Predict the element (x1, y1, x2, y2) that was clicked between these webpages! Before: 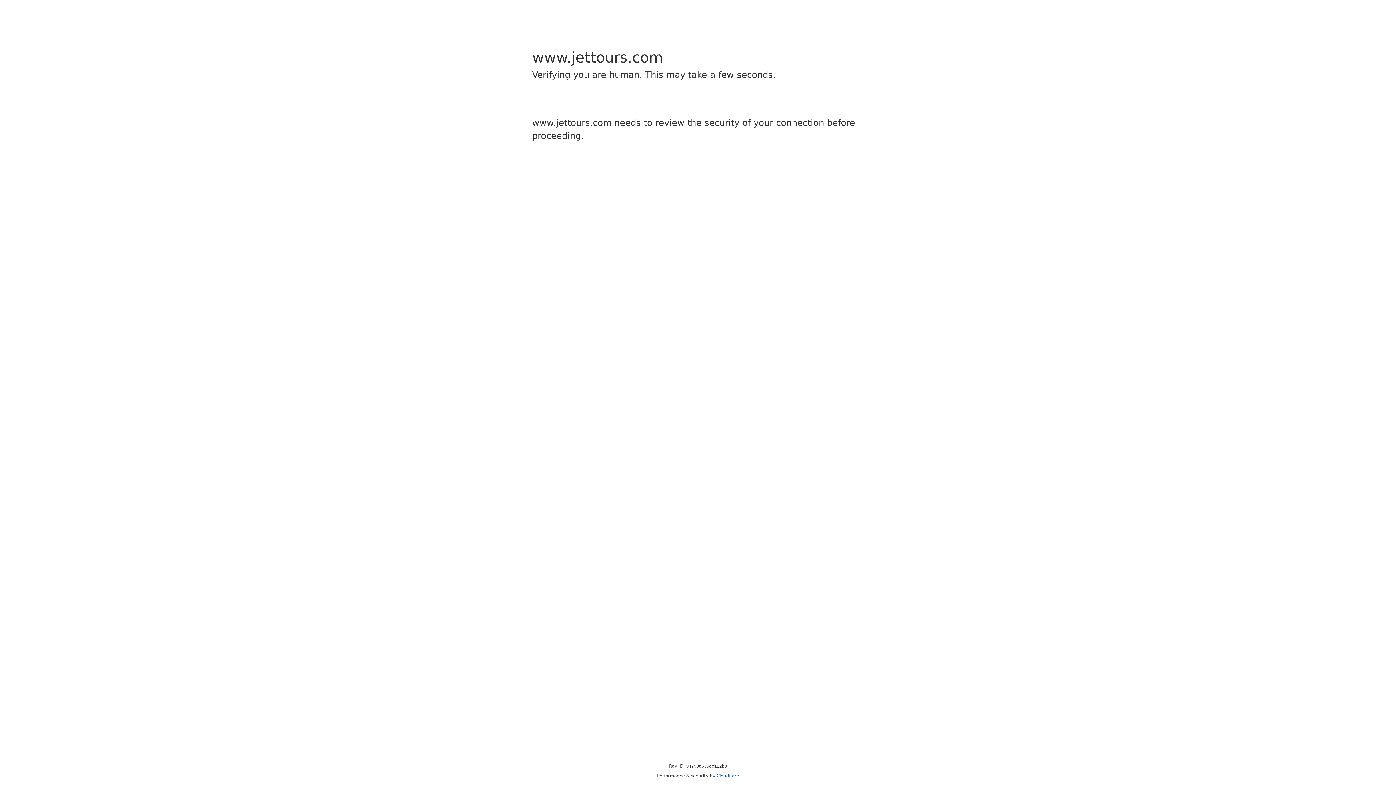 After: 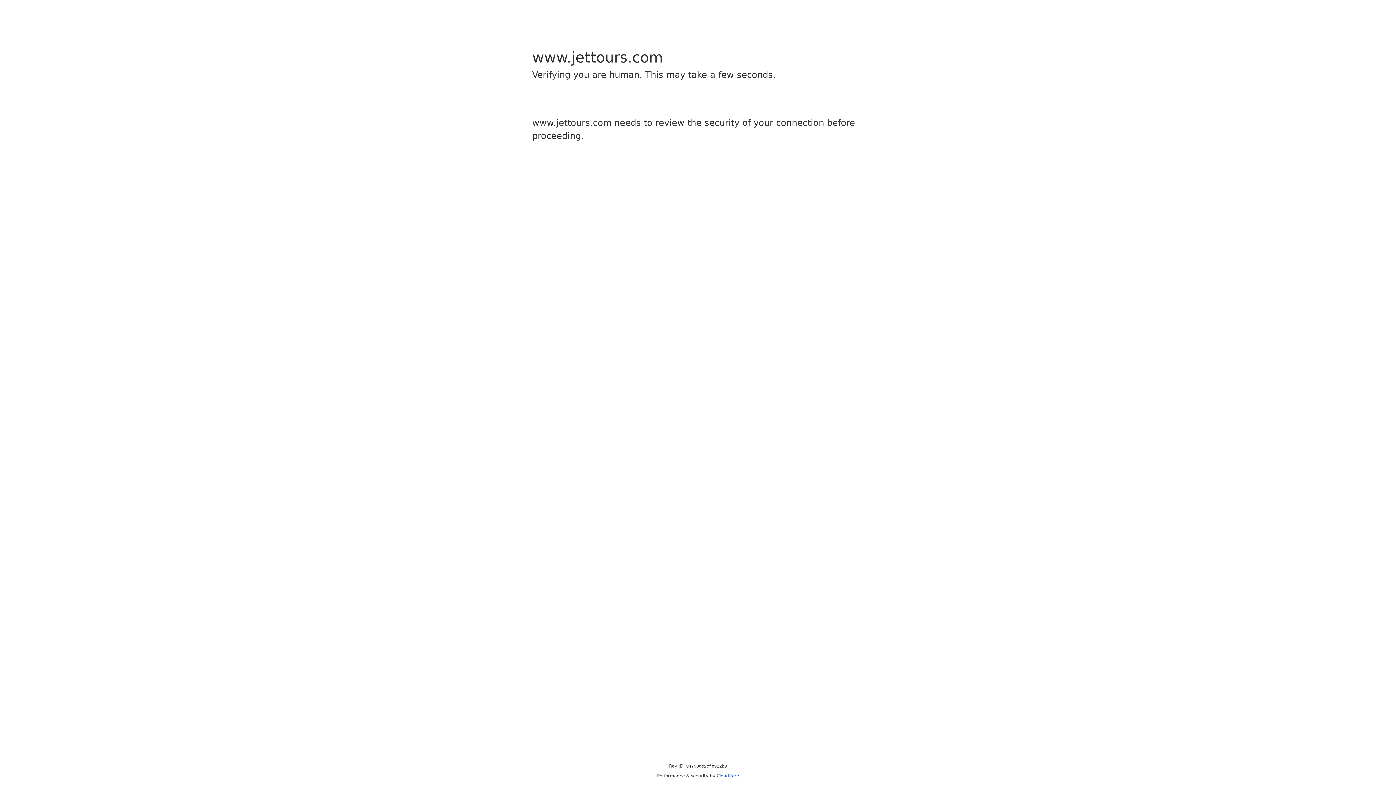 Action: label: Cloudflare bbox: (716, 773, 739, 778)